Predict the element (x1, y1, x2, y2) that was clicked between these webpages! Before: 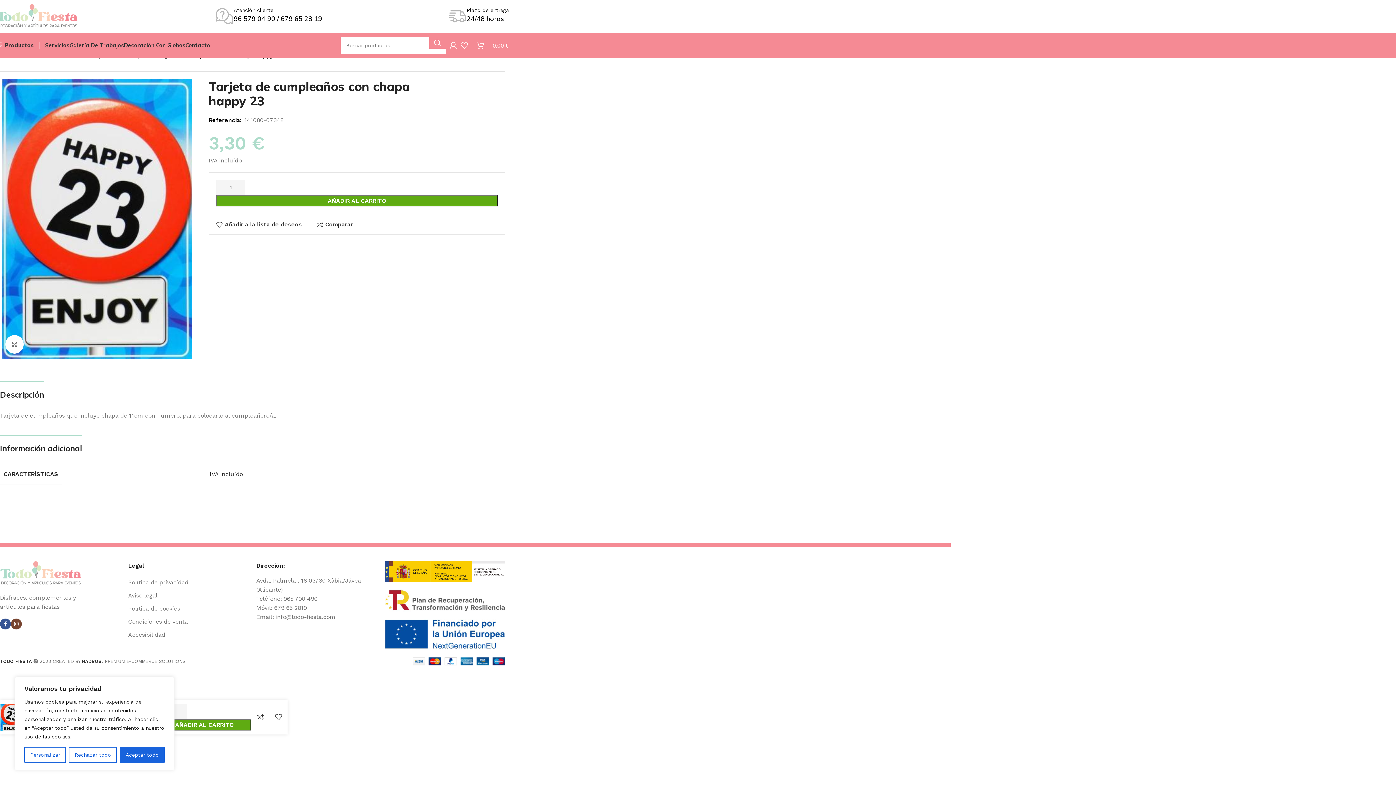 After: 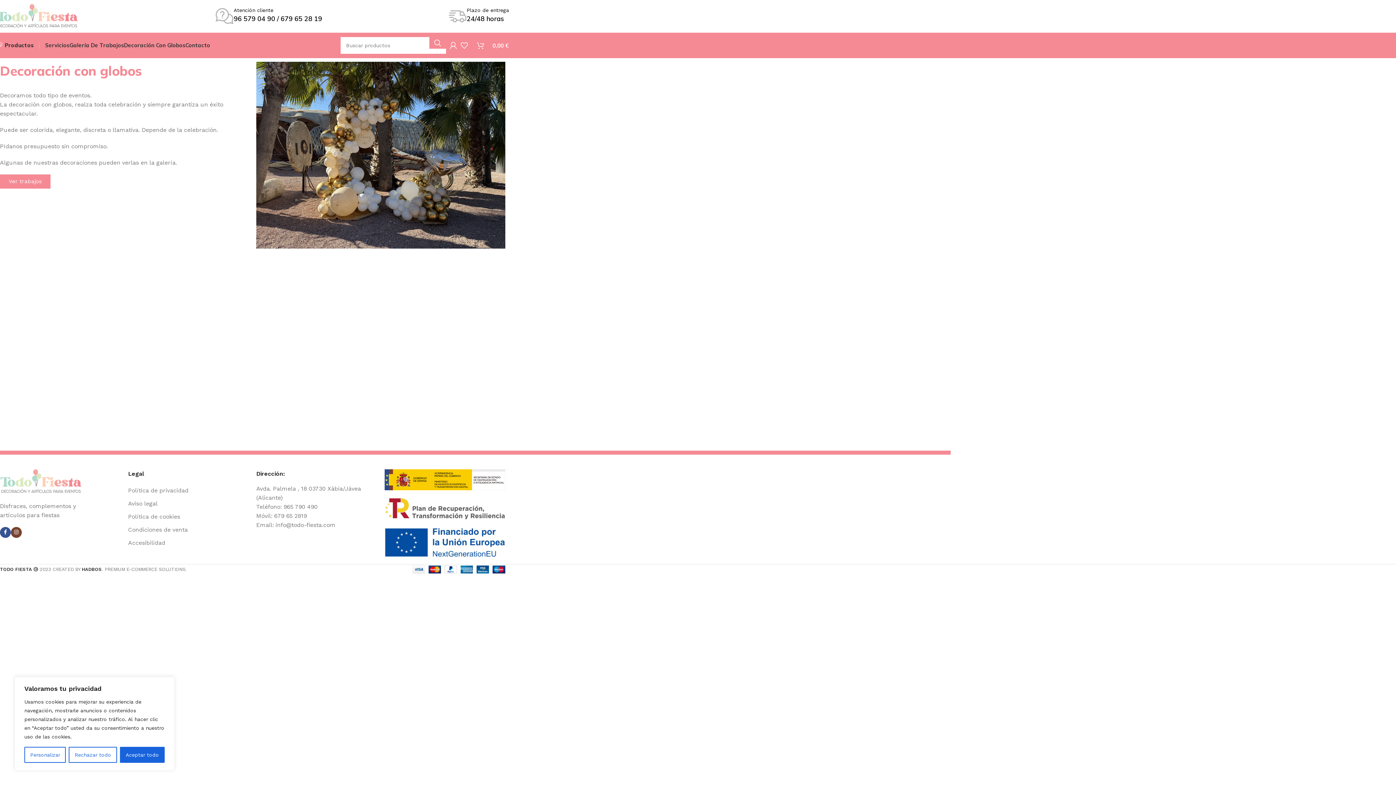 Action: label: Decoración Con Globos bbox: (124, 38, 185, 52)